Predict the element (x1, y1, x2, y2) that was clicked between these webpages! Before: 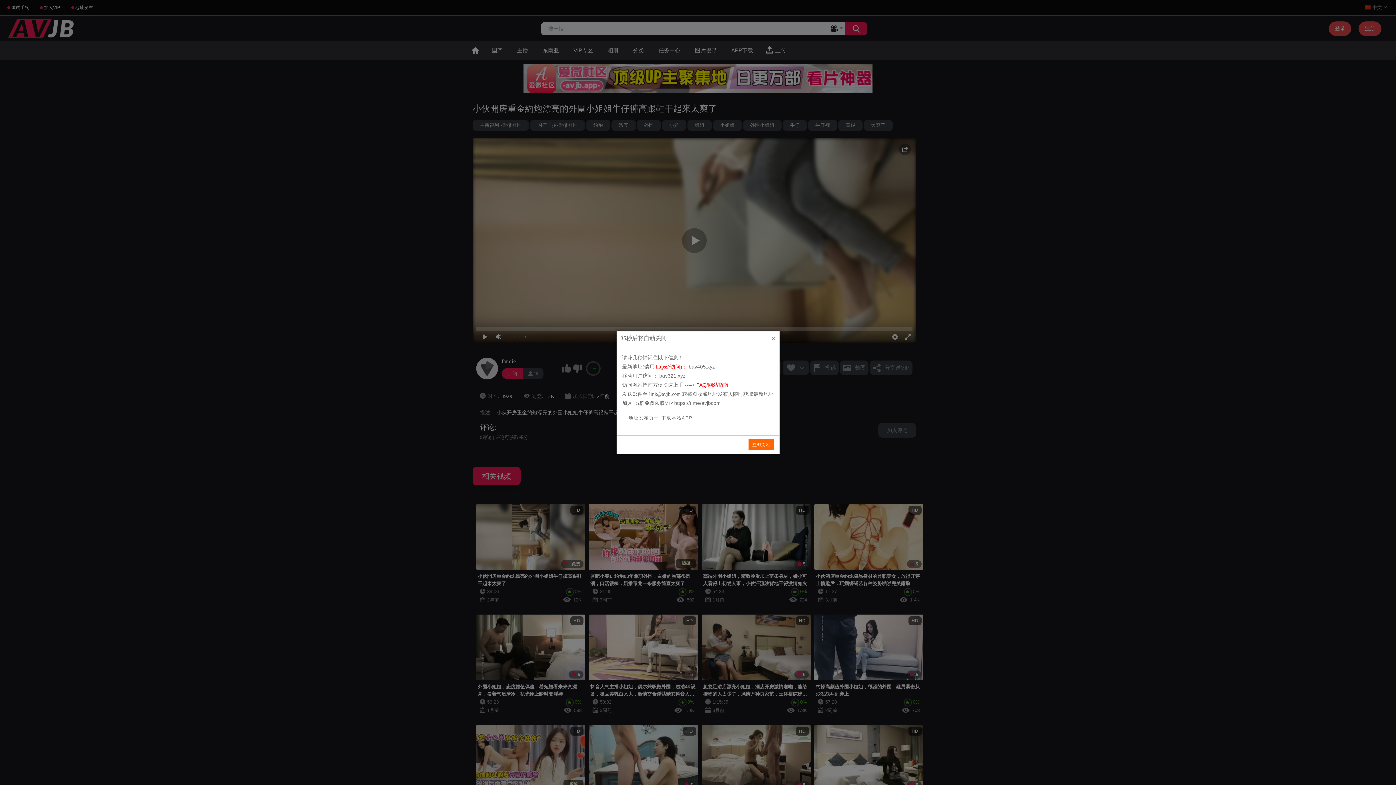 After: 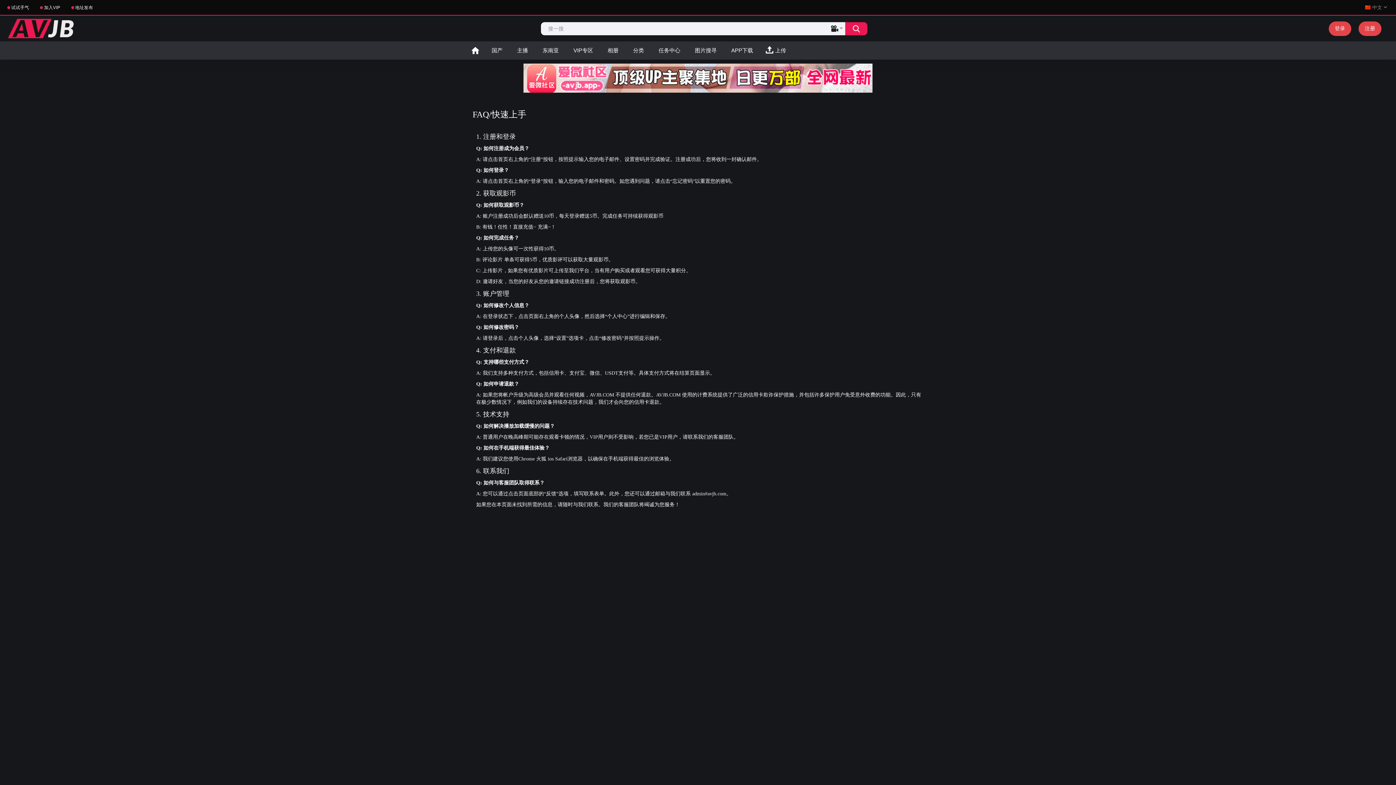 Action: bbox: (696, 382, 728, 387) label: FAQ/网站指南